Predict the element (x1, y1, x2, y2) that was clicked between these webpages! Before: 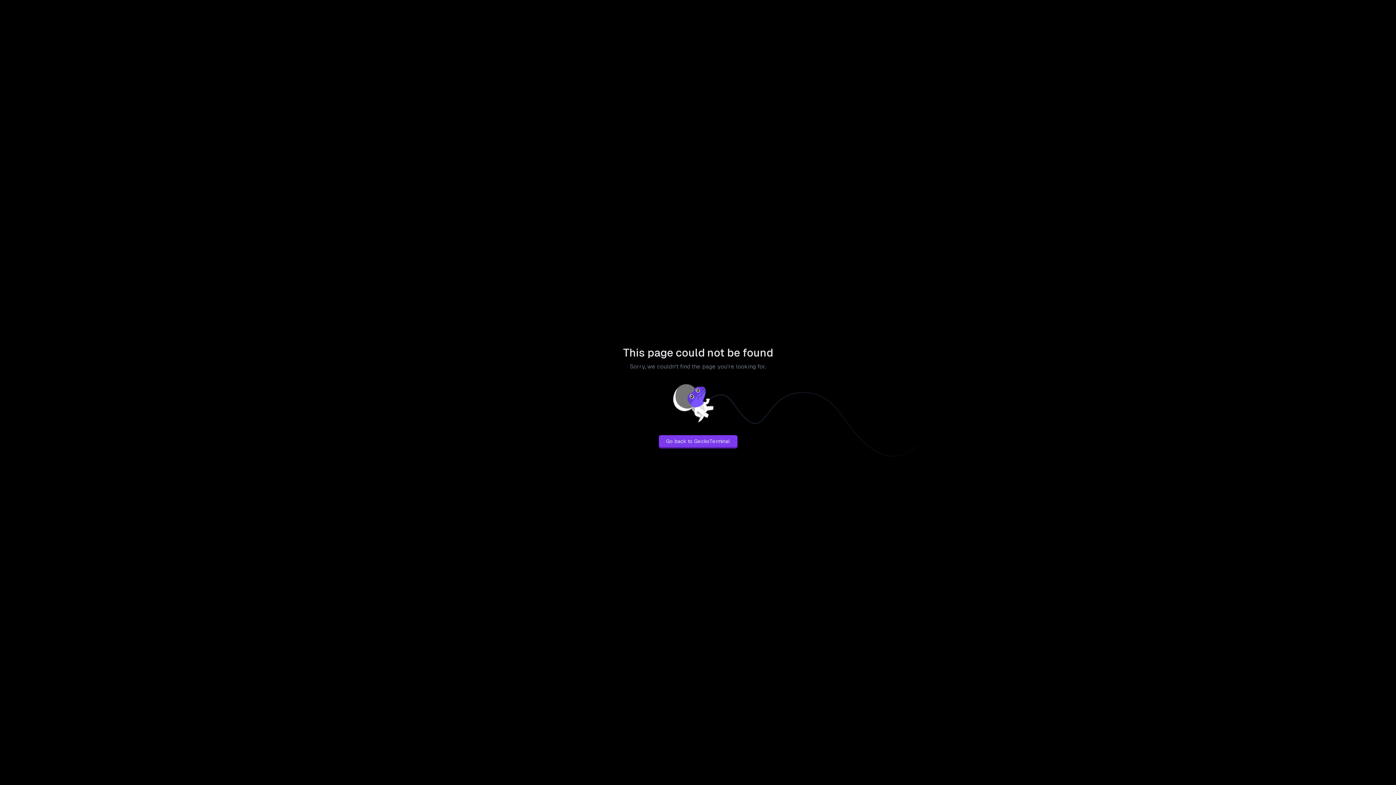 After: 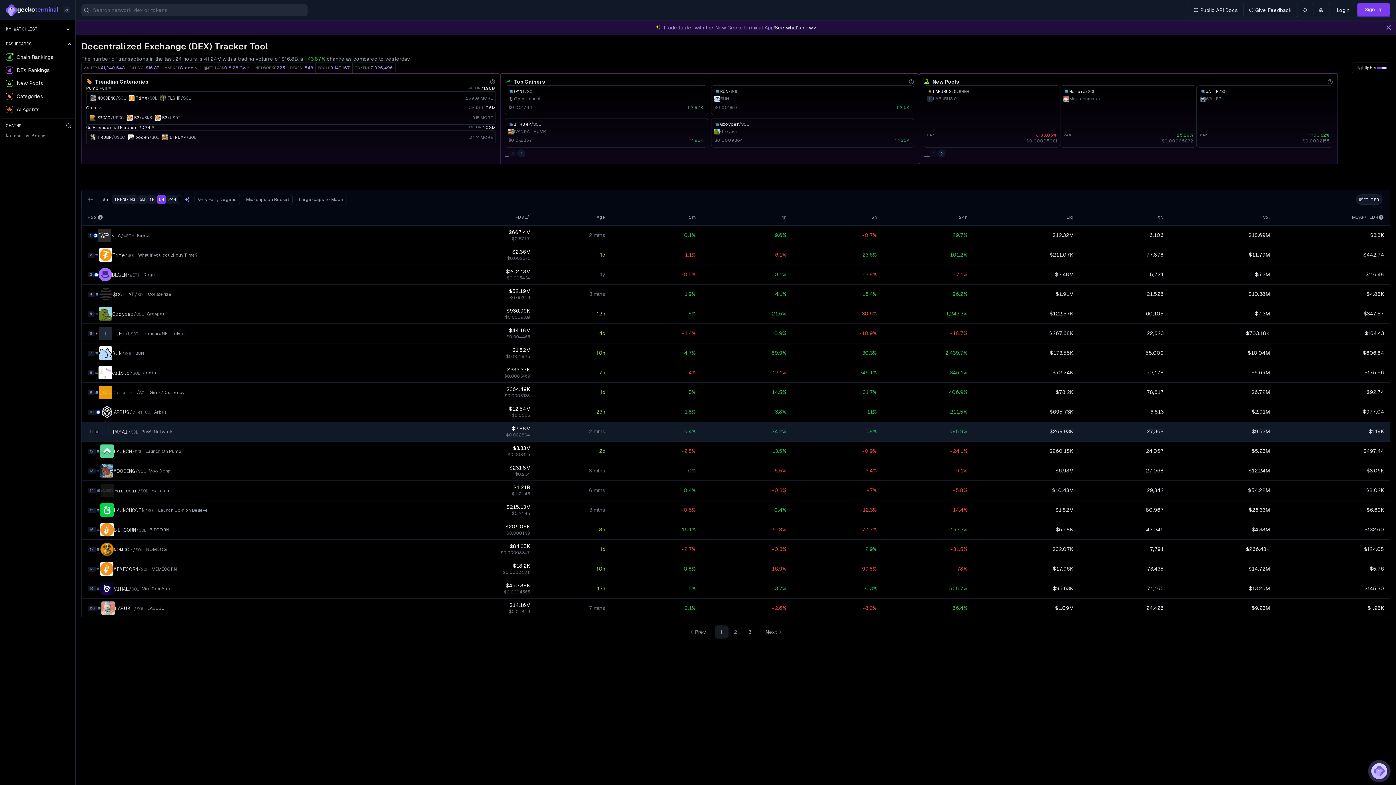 Action: label: Go back to GeckoTerminal bbox: (658, 435, 737, 447)